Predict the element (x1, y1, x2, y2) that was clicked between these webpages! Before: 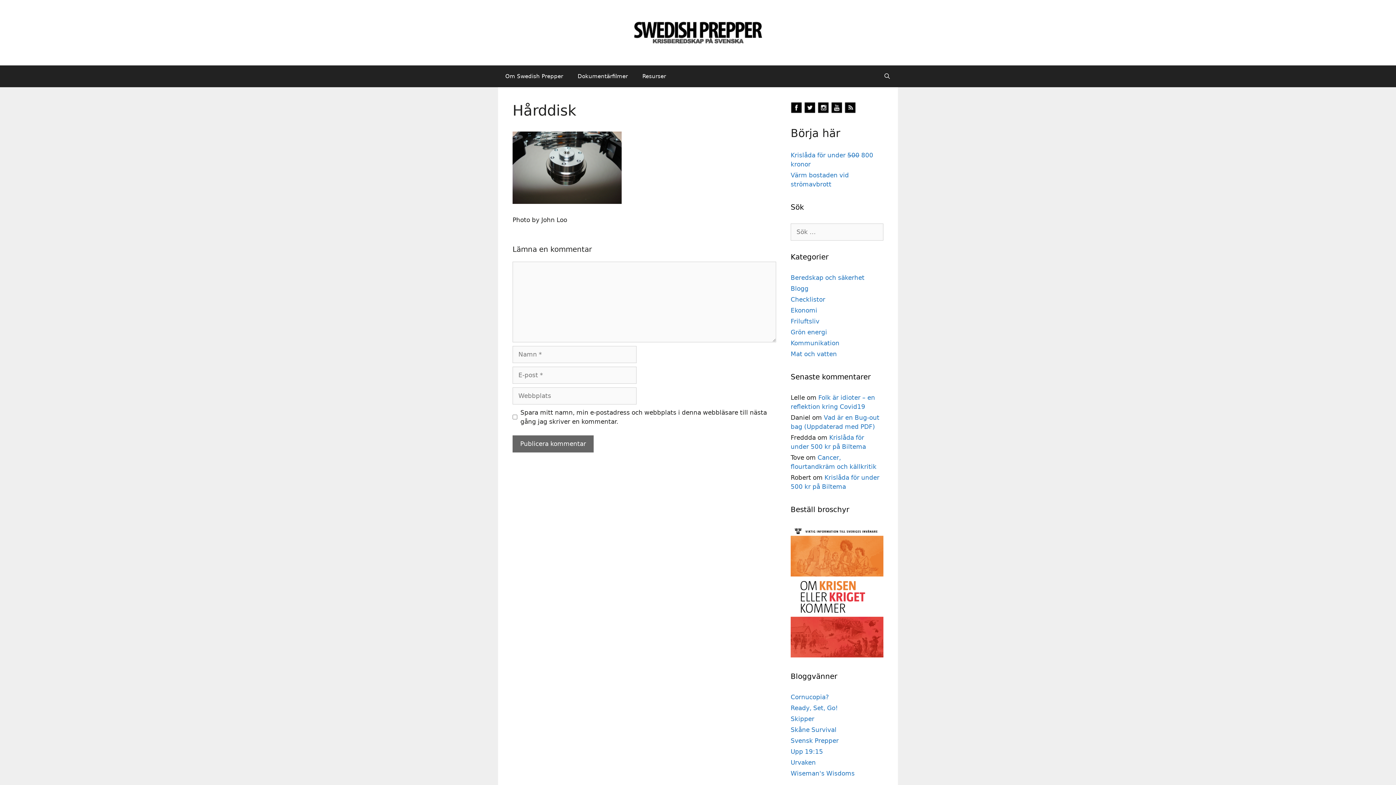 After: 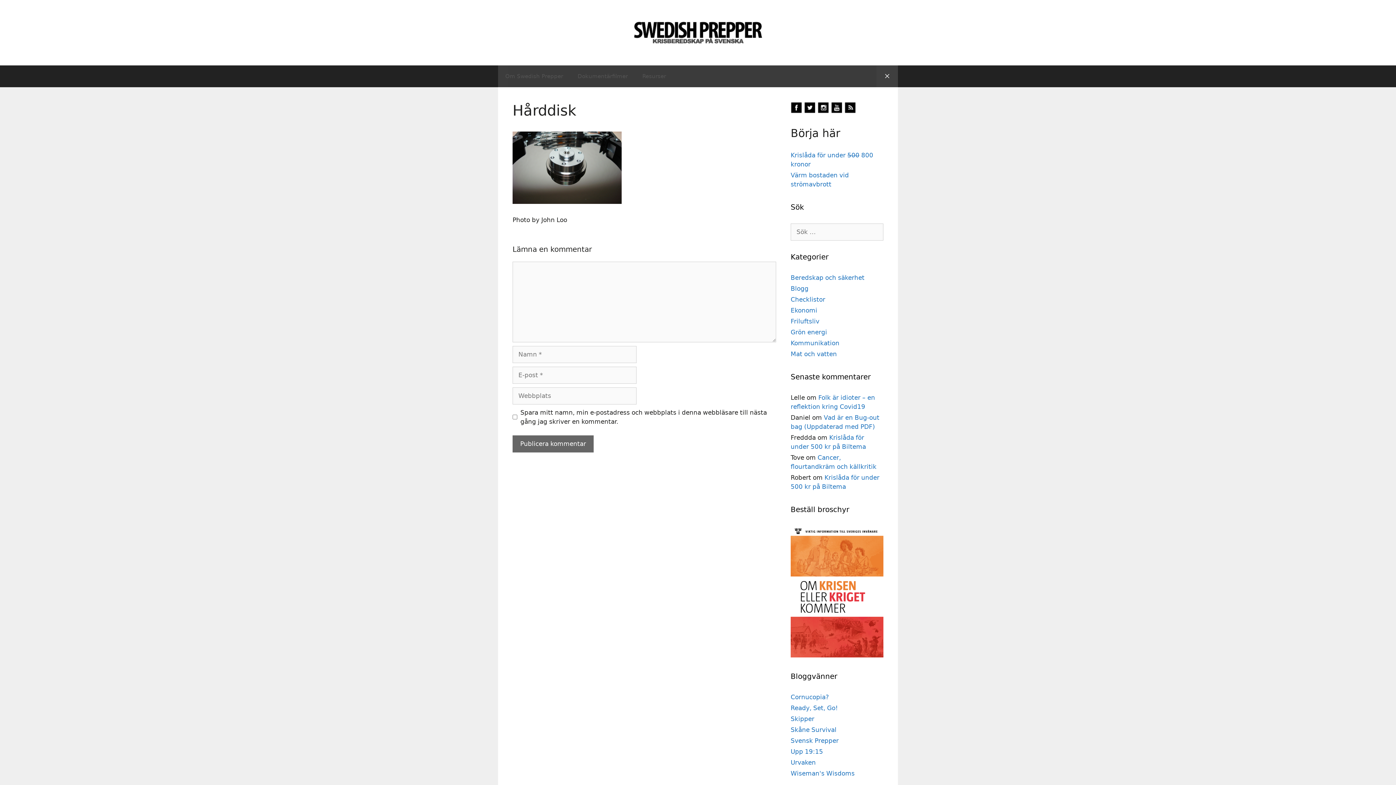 Action: label: Öppna sökfältet bbox: (876, 65, 898, 87)